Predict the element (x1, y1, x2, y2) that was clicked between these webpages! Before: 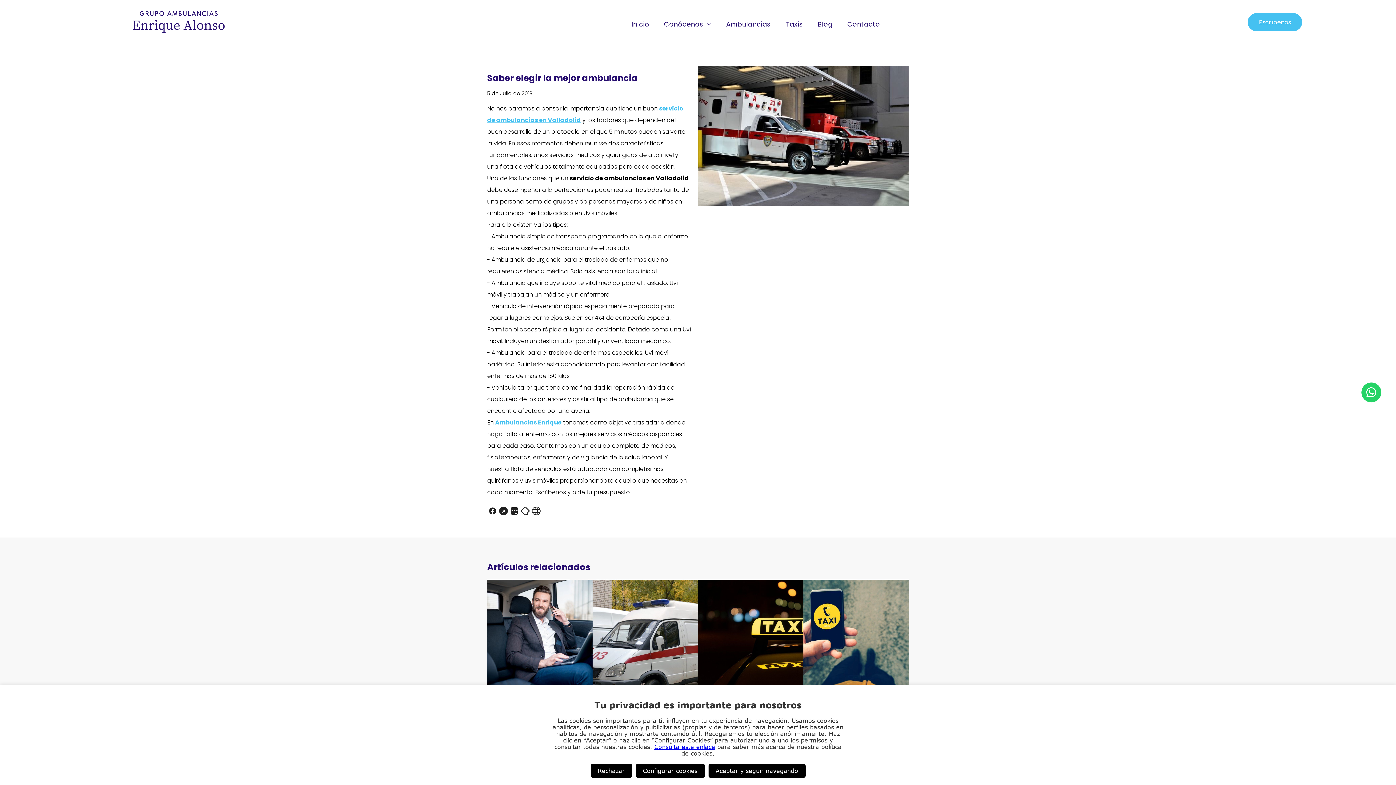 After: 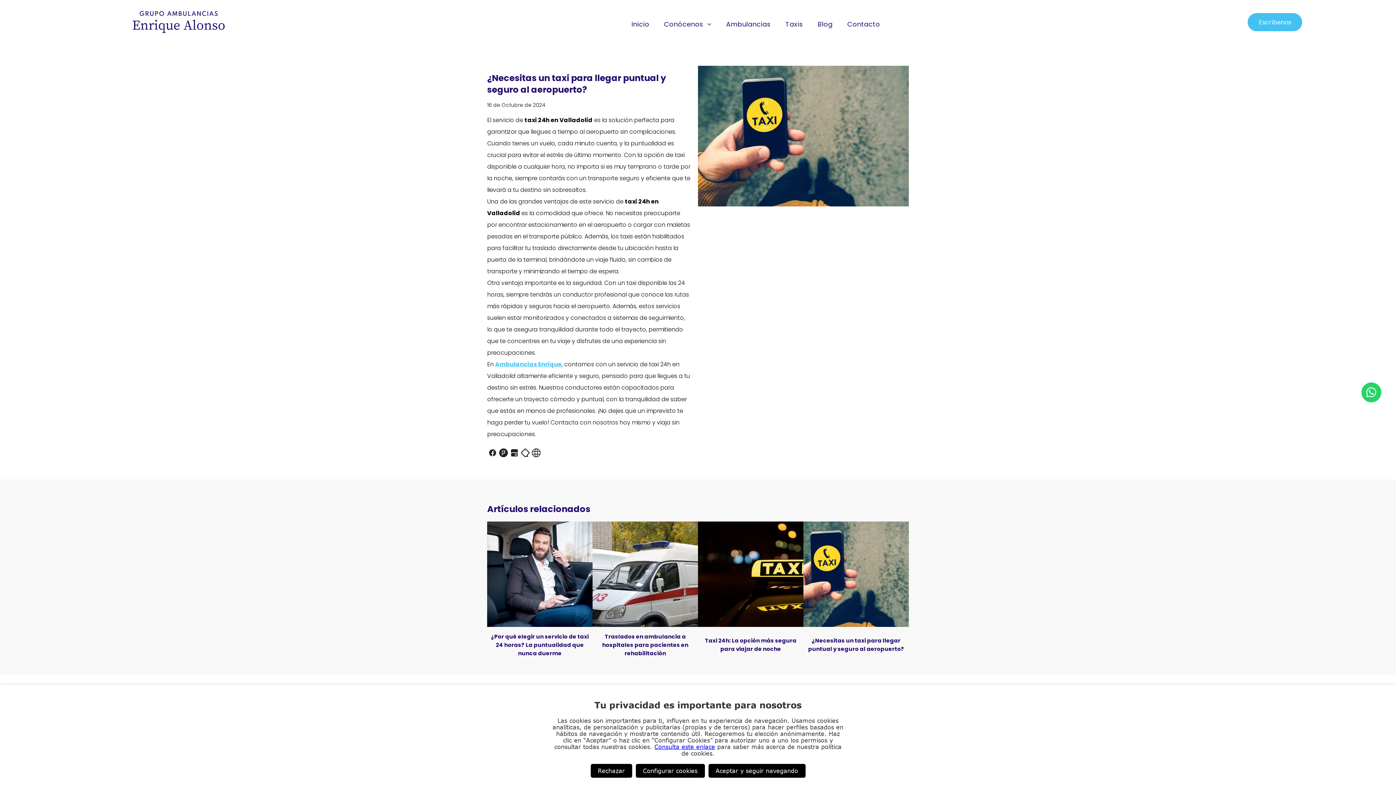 Action: bbox: (803, 579, 909, 685)